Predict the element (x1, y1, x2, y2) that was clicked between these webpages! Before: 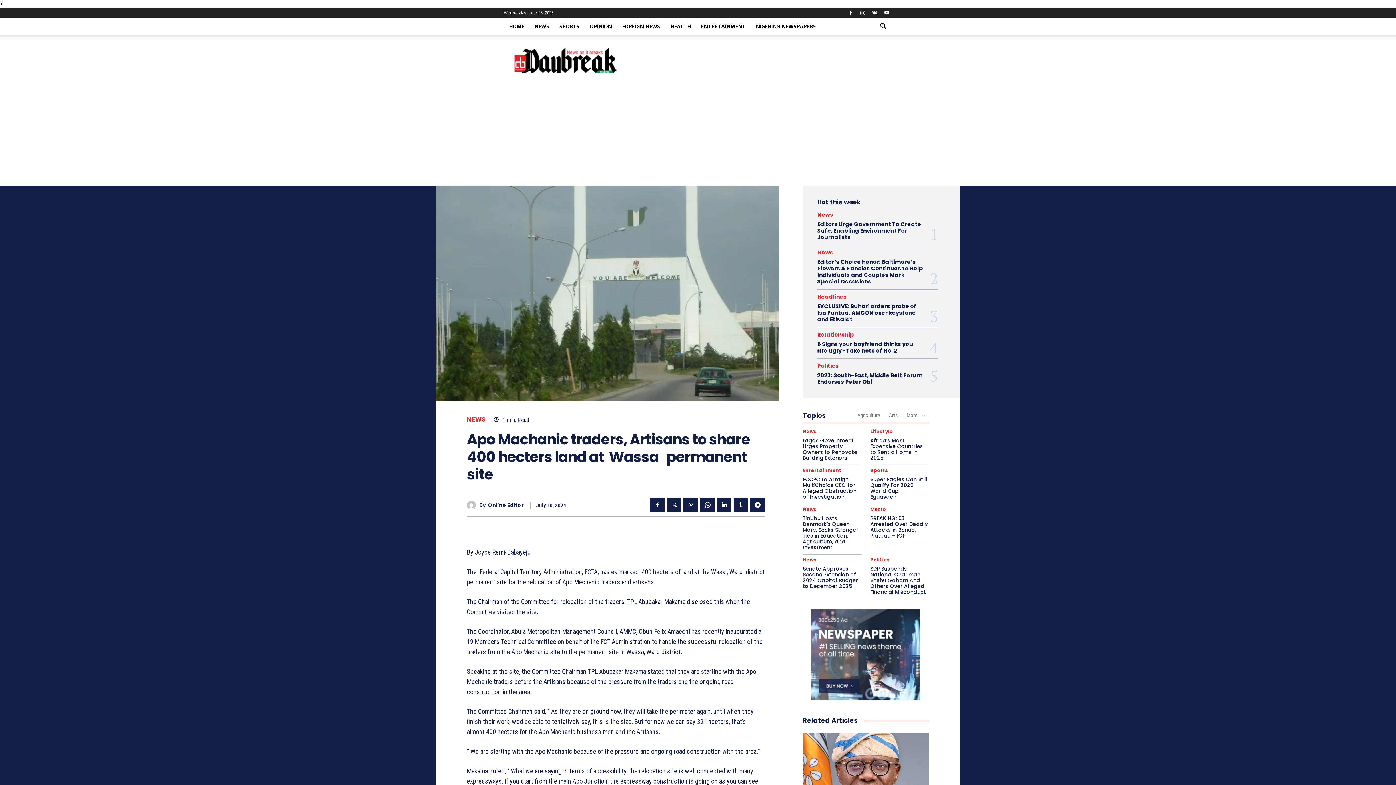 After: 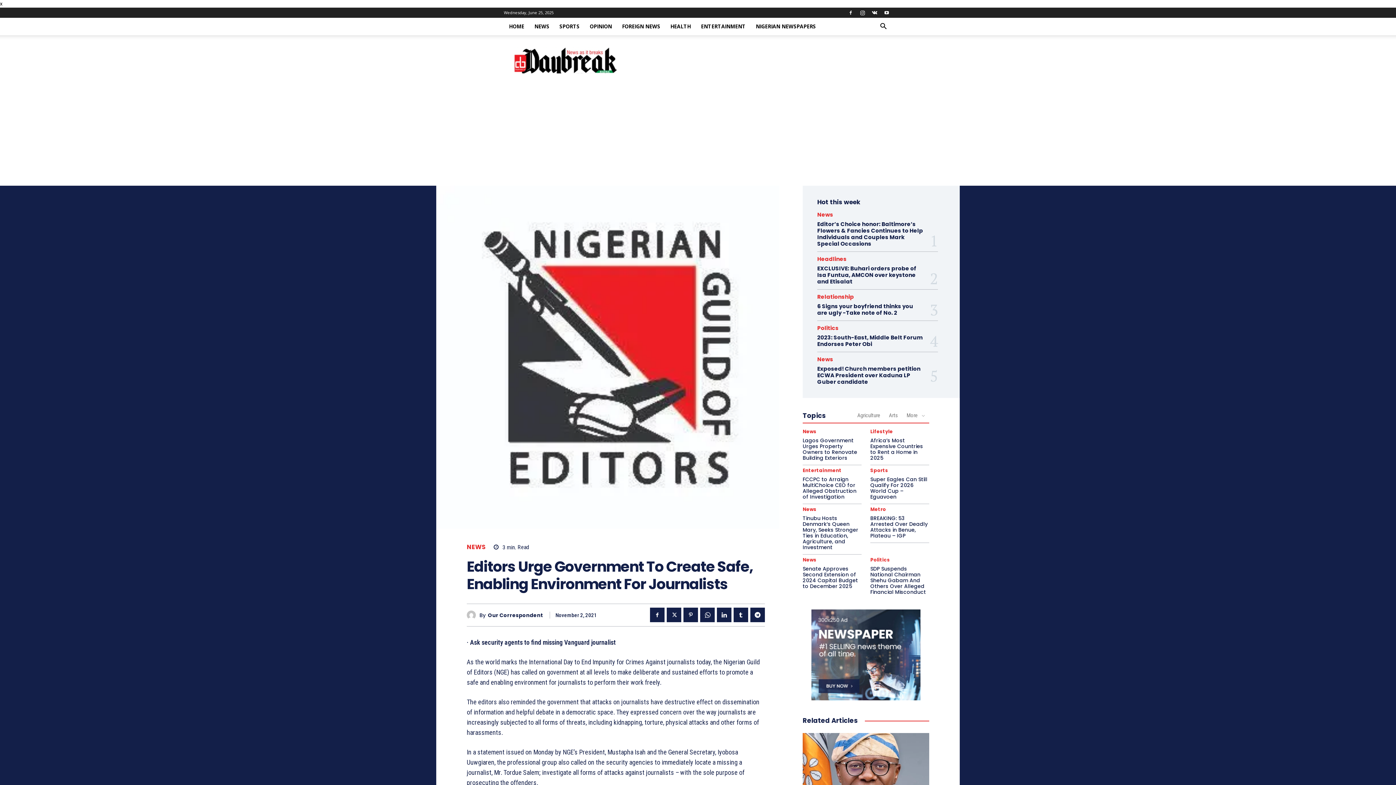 Action: label: Editors Urge Government To Create Safe, Enabling Environment For Journalists bbox: (817, 220, 921, 241)